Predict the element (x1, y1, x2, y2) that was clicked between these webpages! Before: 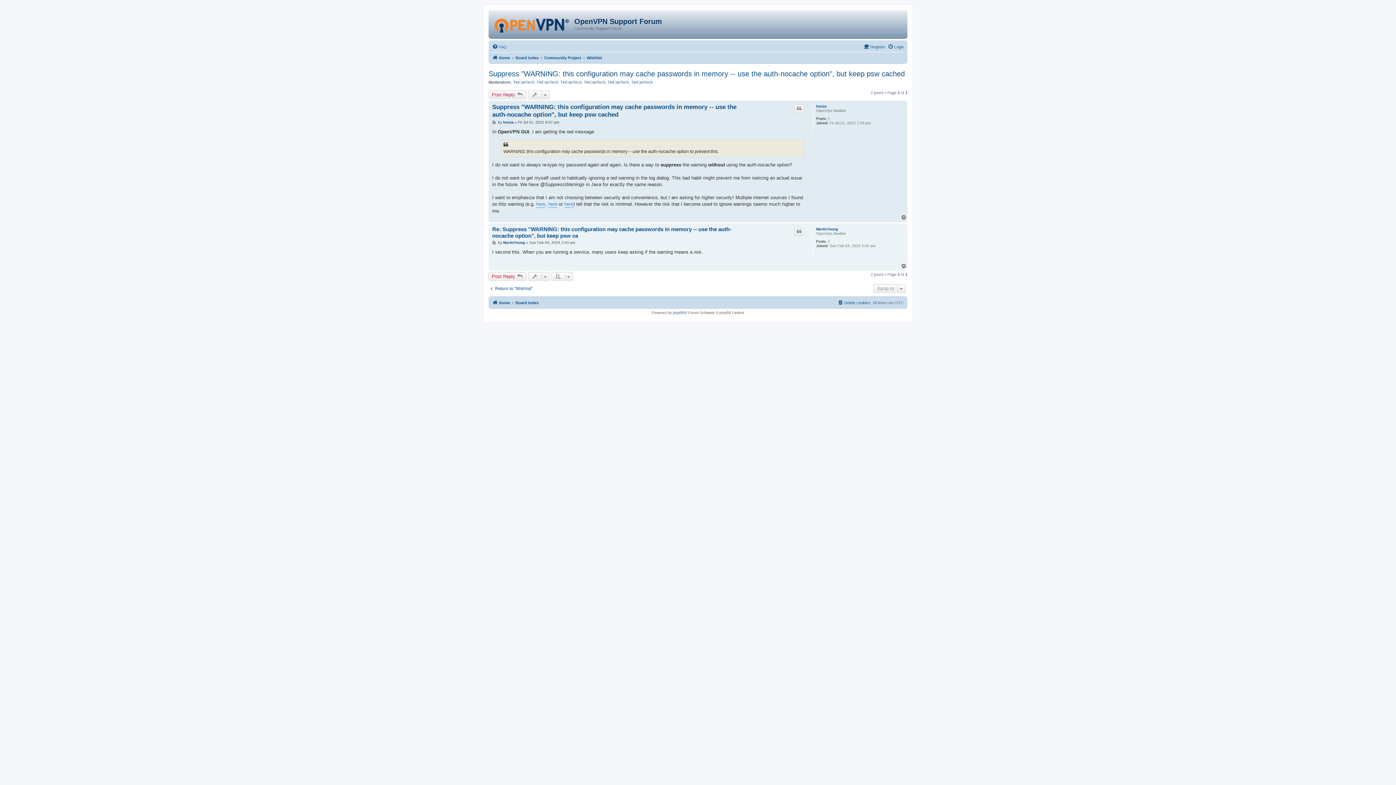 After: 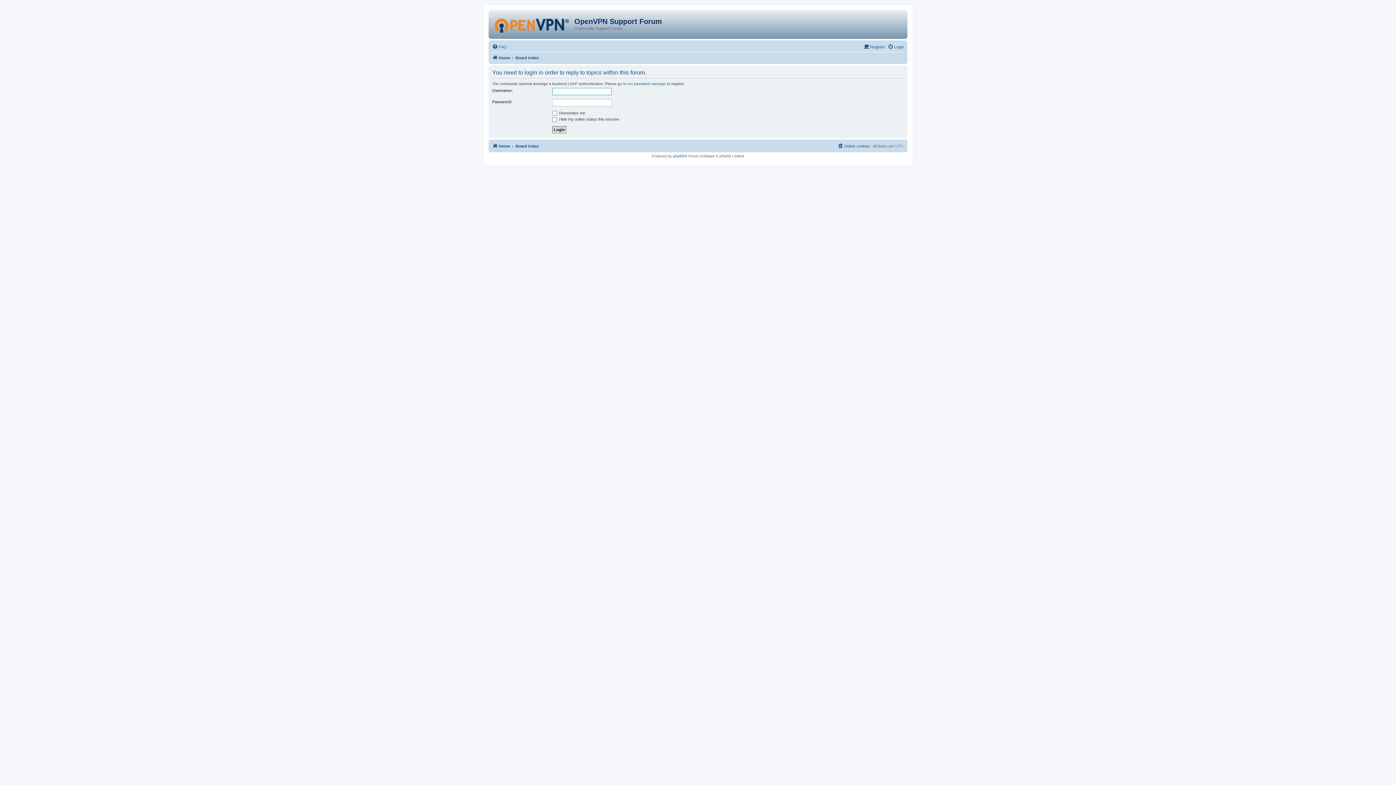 Action: label: Post Reply  bbox: (488, 272, 526, 281)